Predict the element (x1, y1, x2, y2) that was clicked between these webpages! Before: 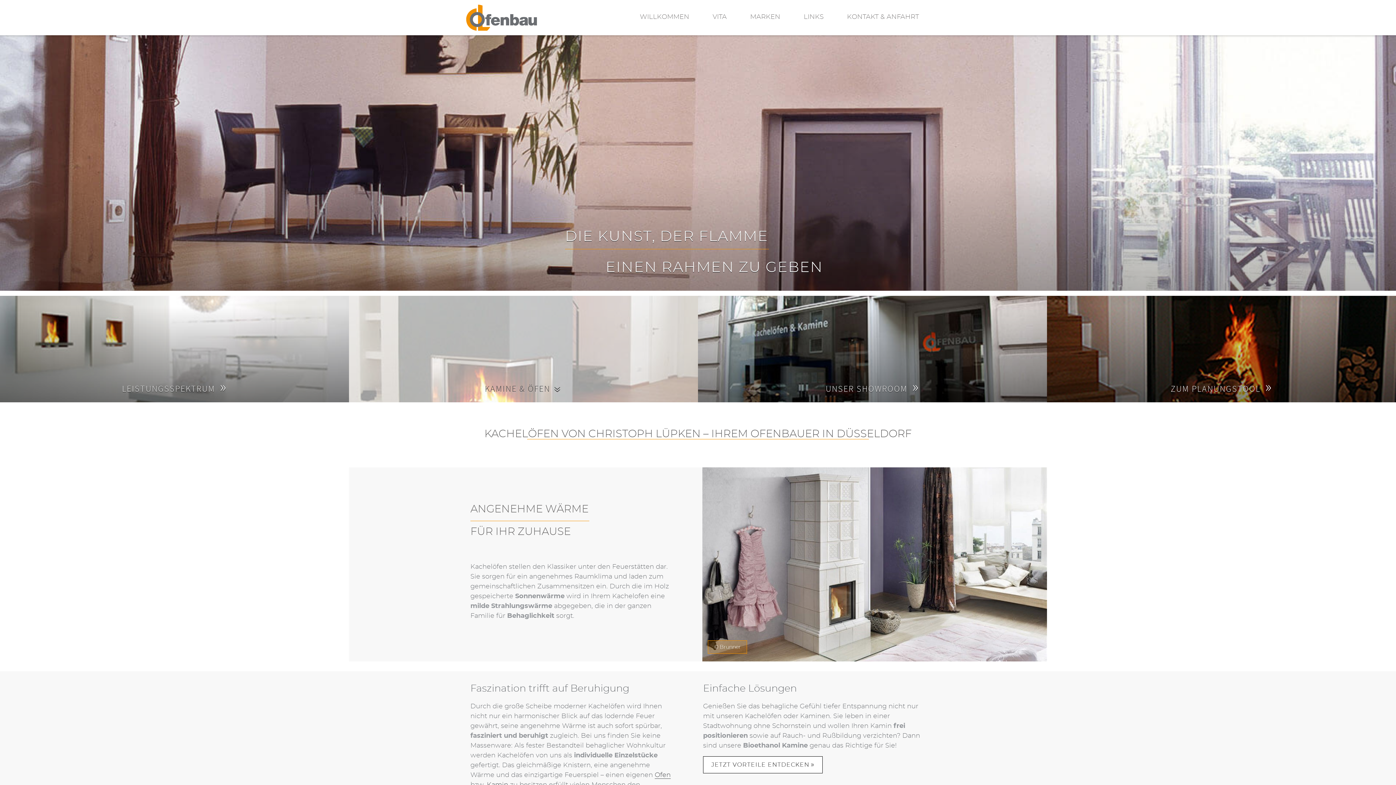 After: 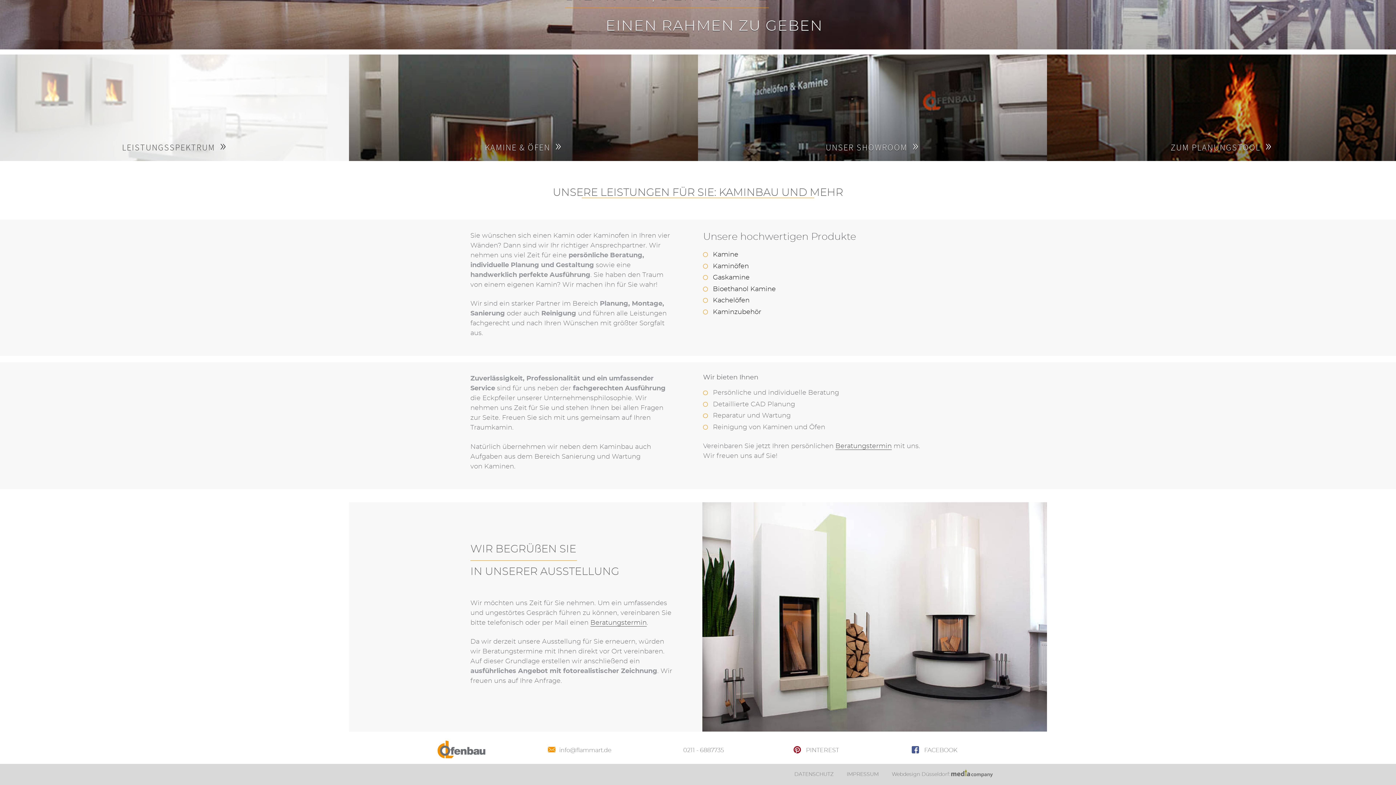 Action: bbox: (0, 296, 349, 402) label: LEISTUNGSSPEKTRUM